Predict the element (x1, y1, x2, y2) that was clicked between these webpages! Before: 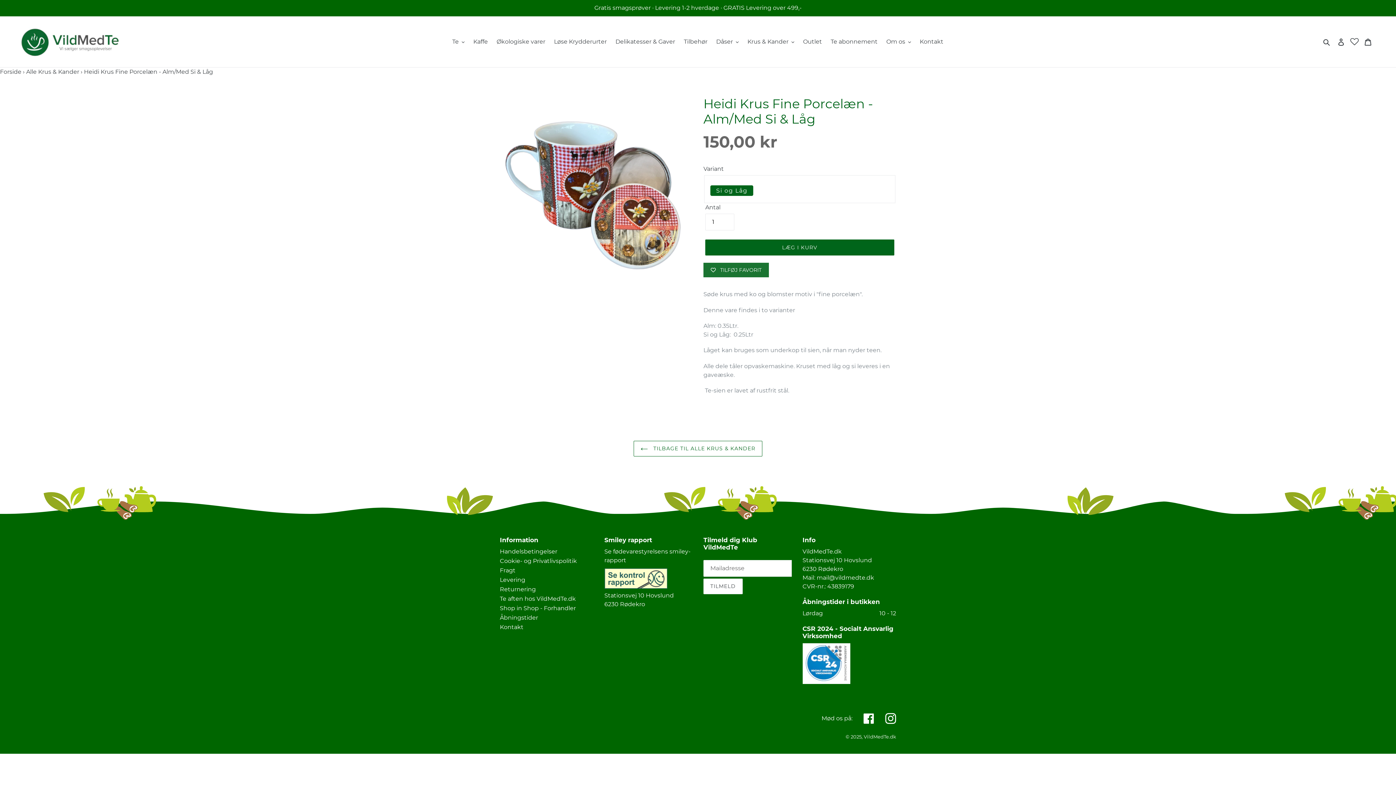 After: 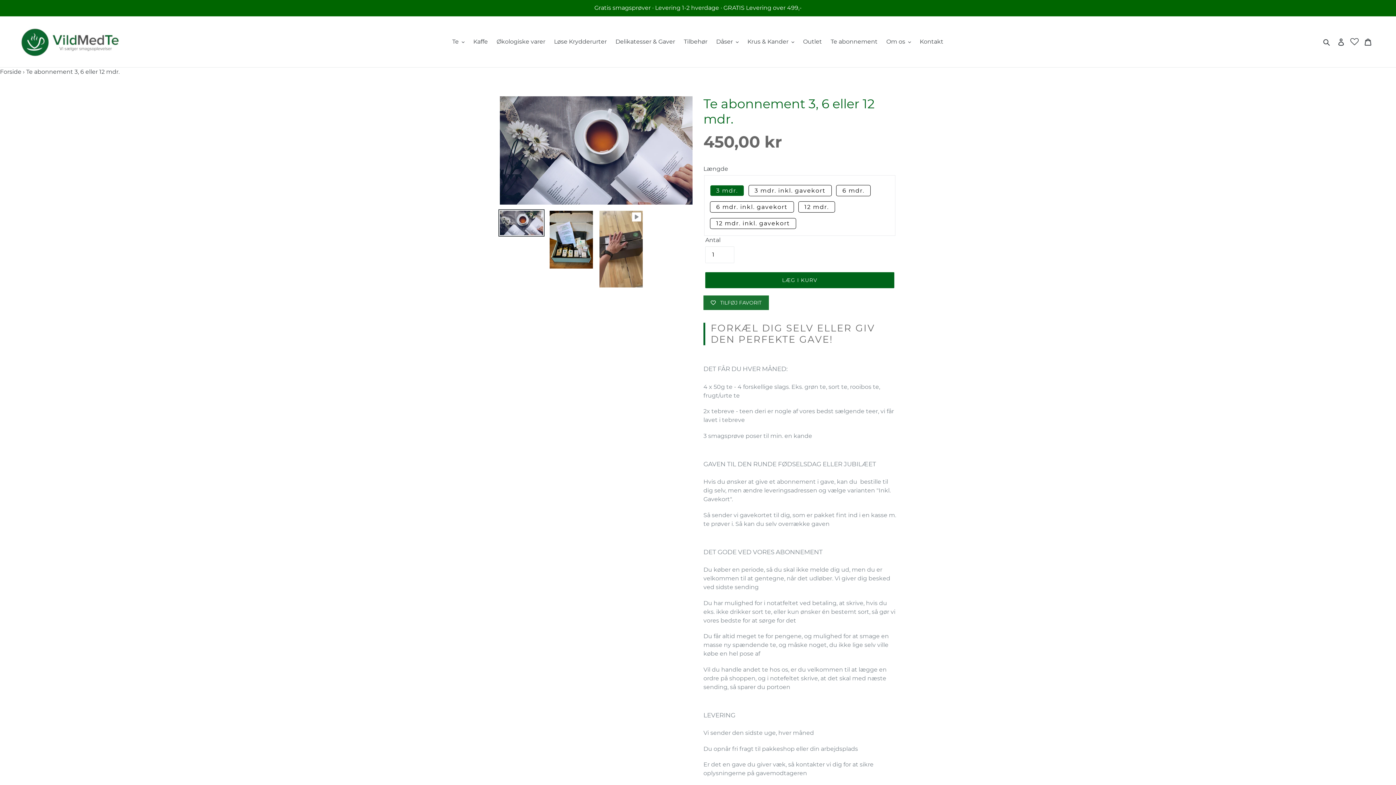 Action: bbox: (827, 36, 881, 47) label: Te abonnement